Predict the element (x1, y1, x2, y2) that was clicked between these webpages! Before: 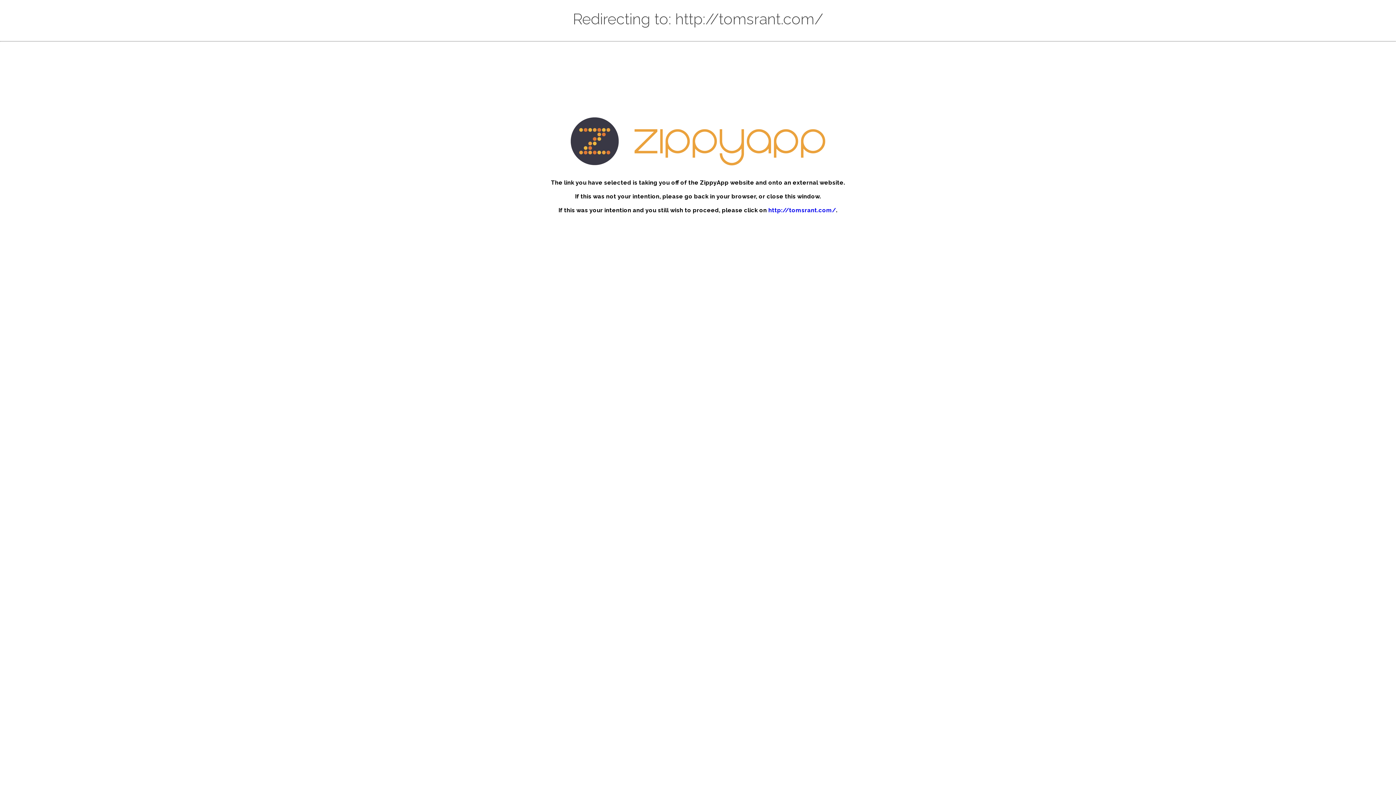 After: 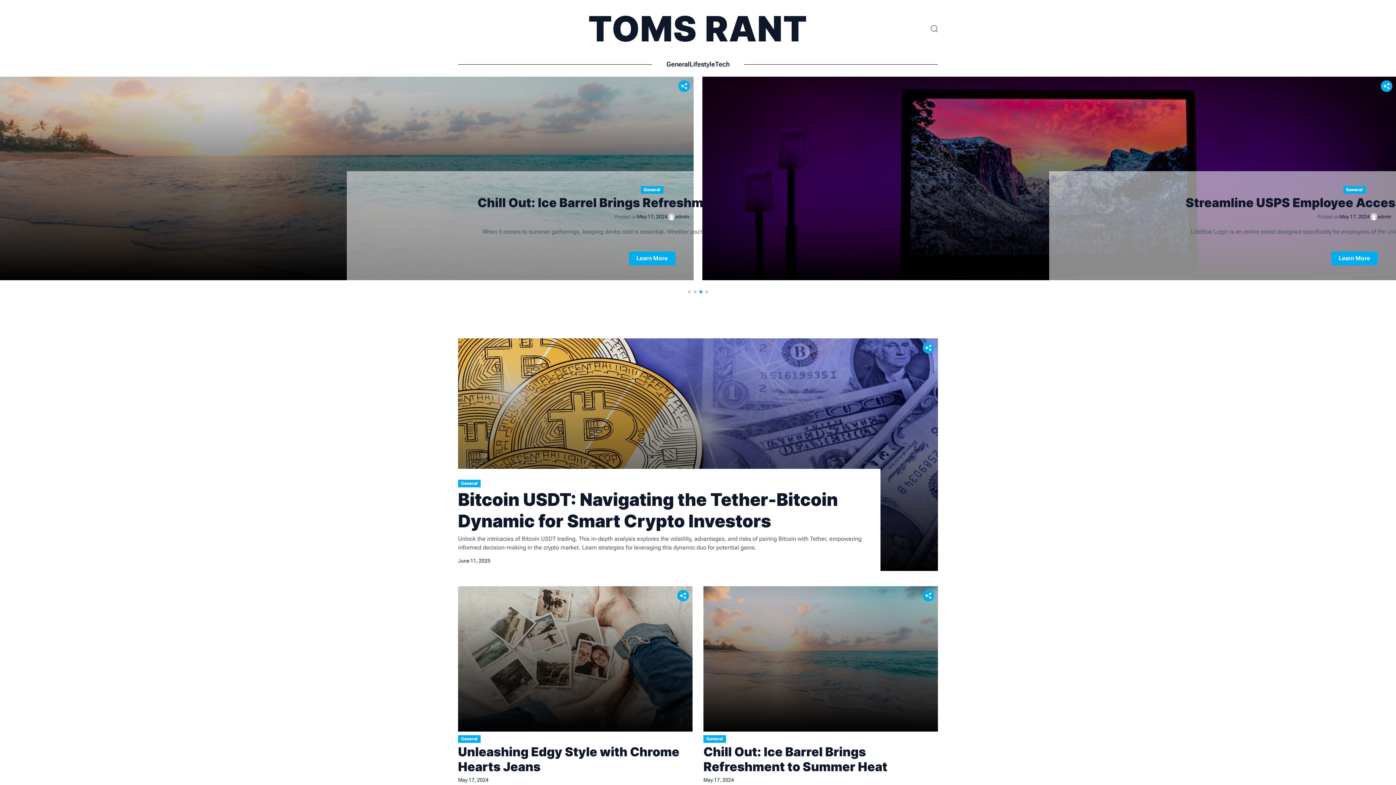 Action: bbox: (768, 207, 836, 213) label: http://tomsrant.com/